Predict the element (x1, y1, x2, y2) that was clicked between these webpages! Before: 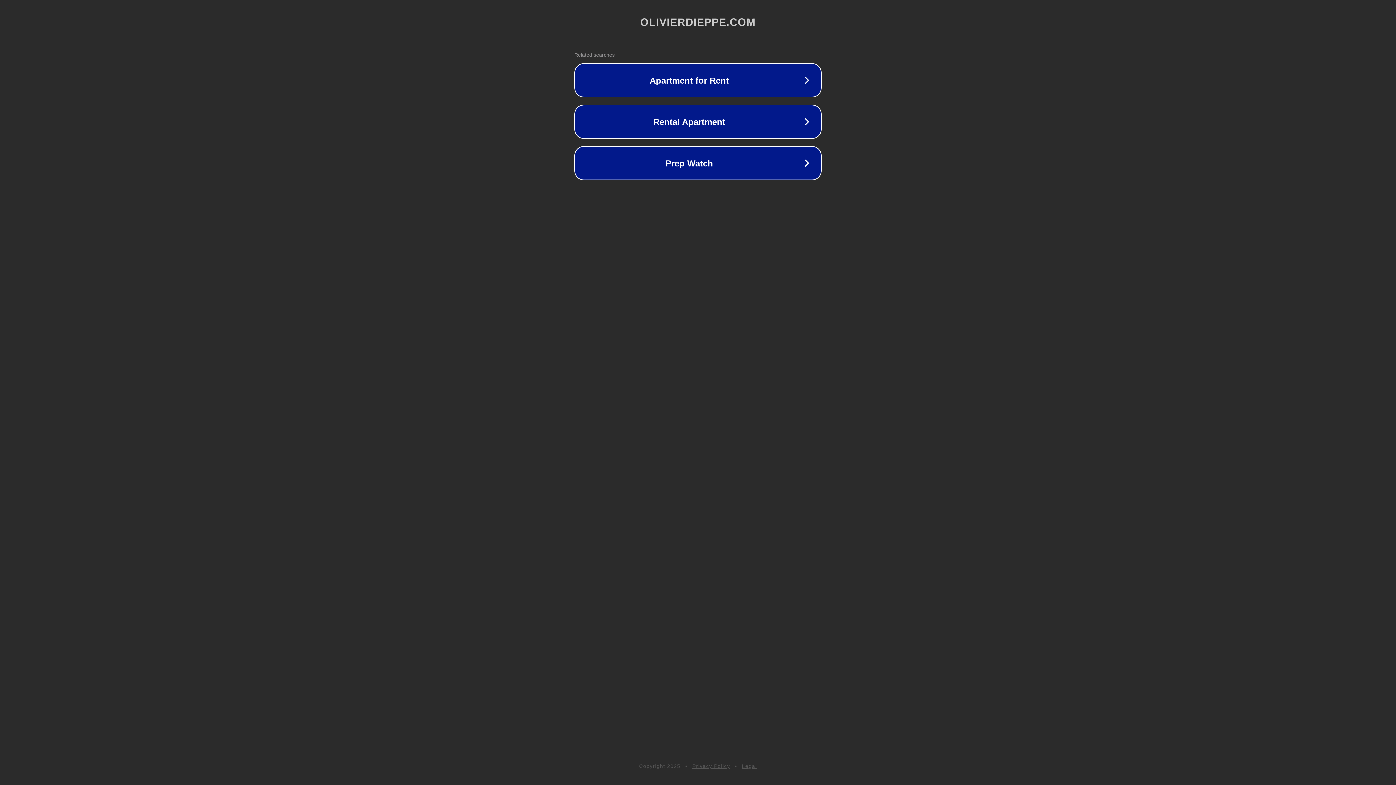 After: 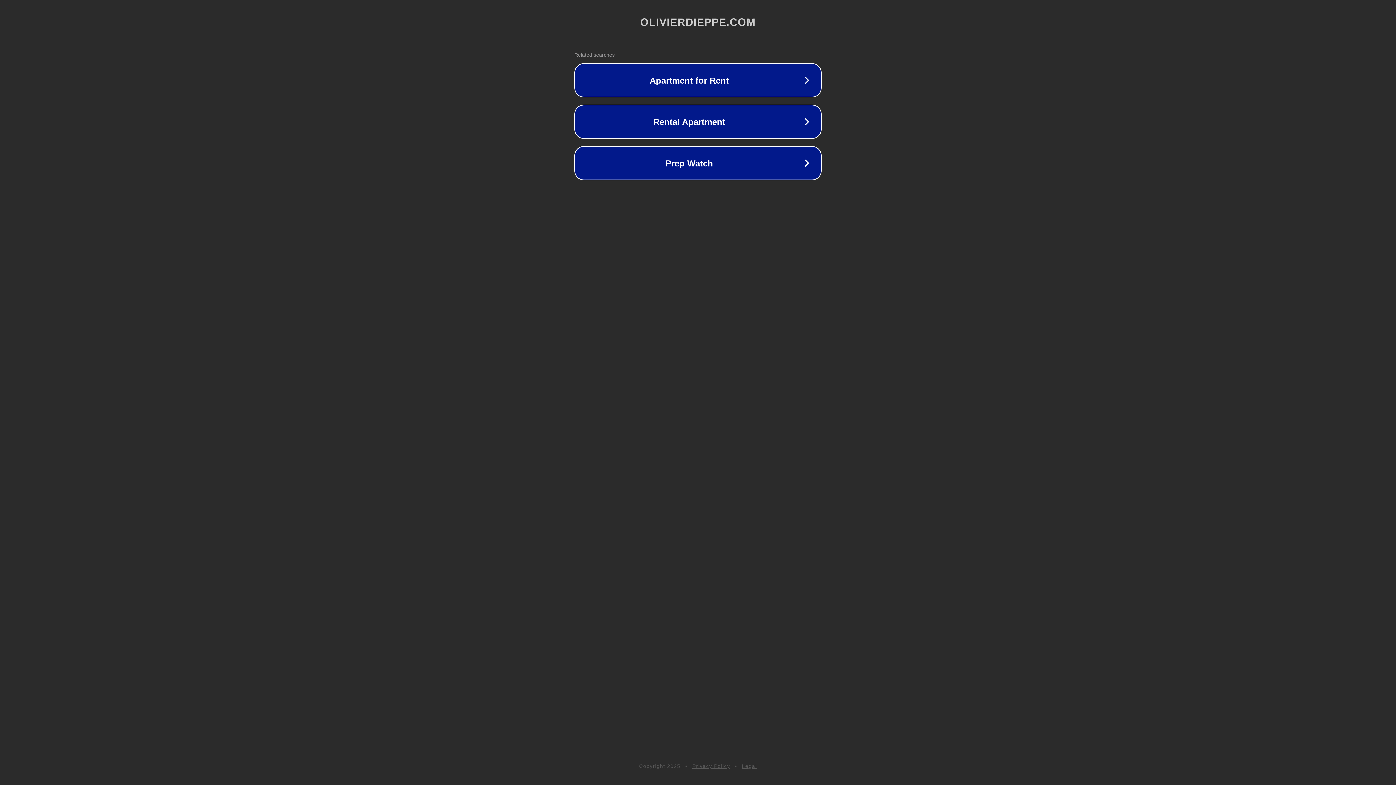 Action: bbox: (692, 763, 730, 769) label: Privacy Policy